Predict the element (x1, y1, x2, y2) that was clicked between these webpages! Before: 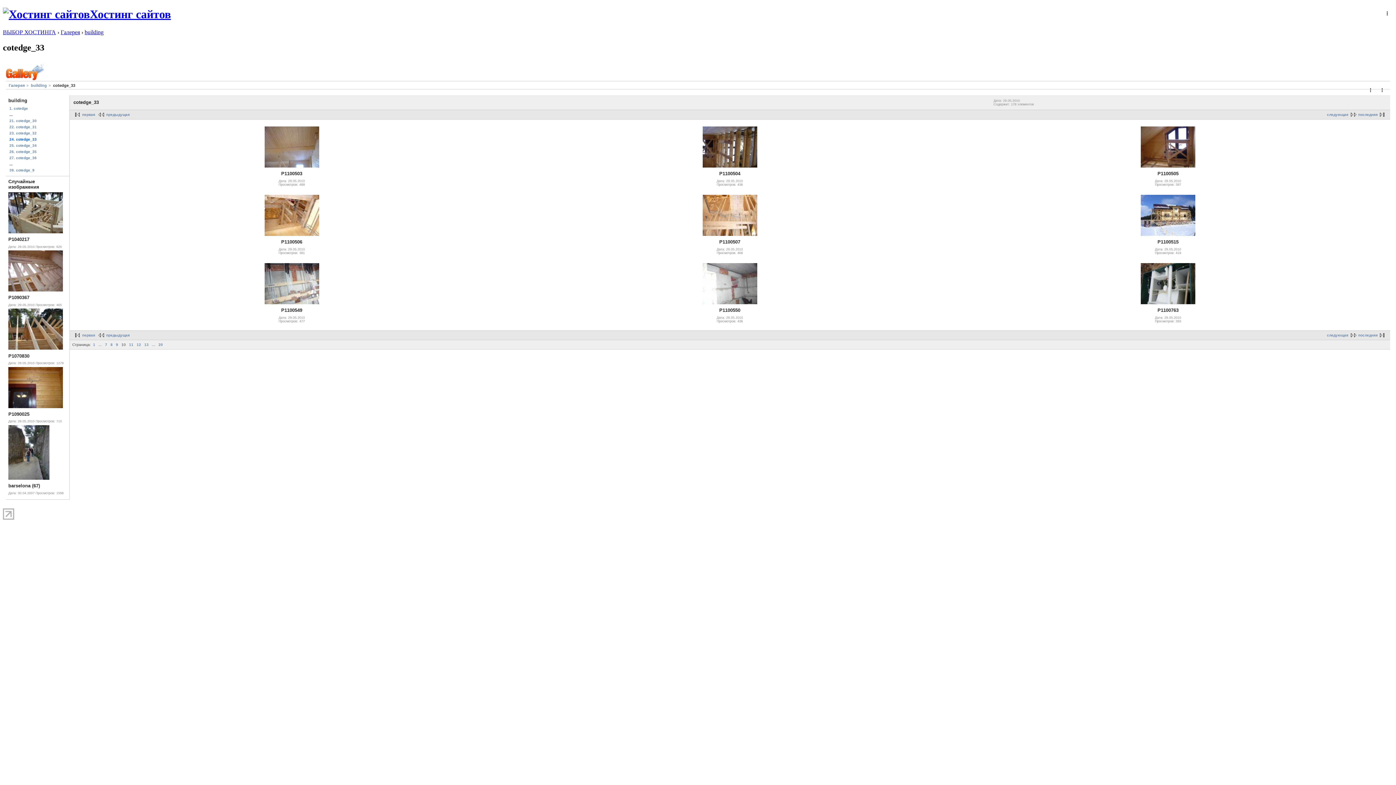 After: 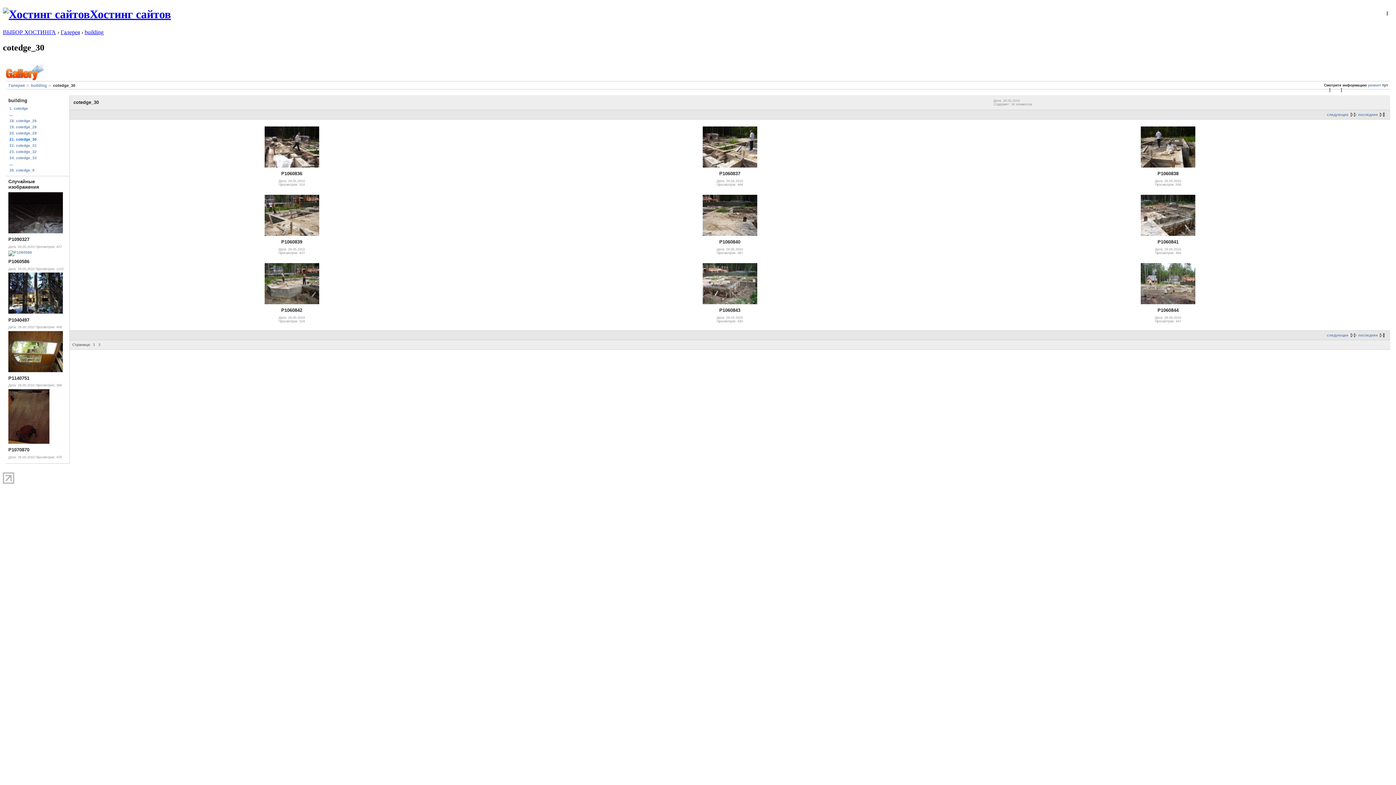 Action: label: 21. cotedge_30 bbox: (8, 117, 66, 124)